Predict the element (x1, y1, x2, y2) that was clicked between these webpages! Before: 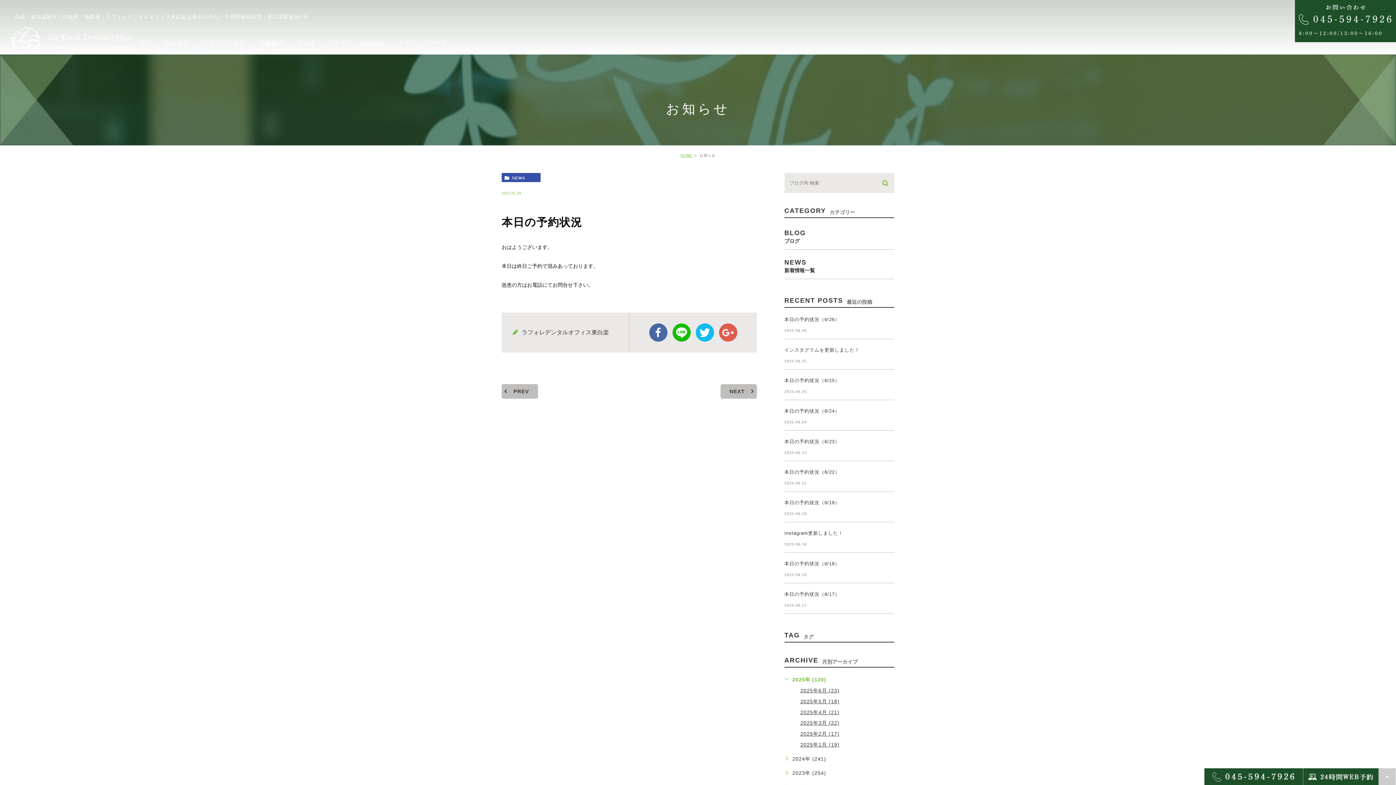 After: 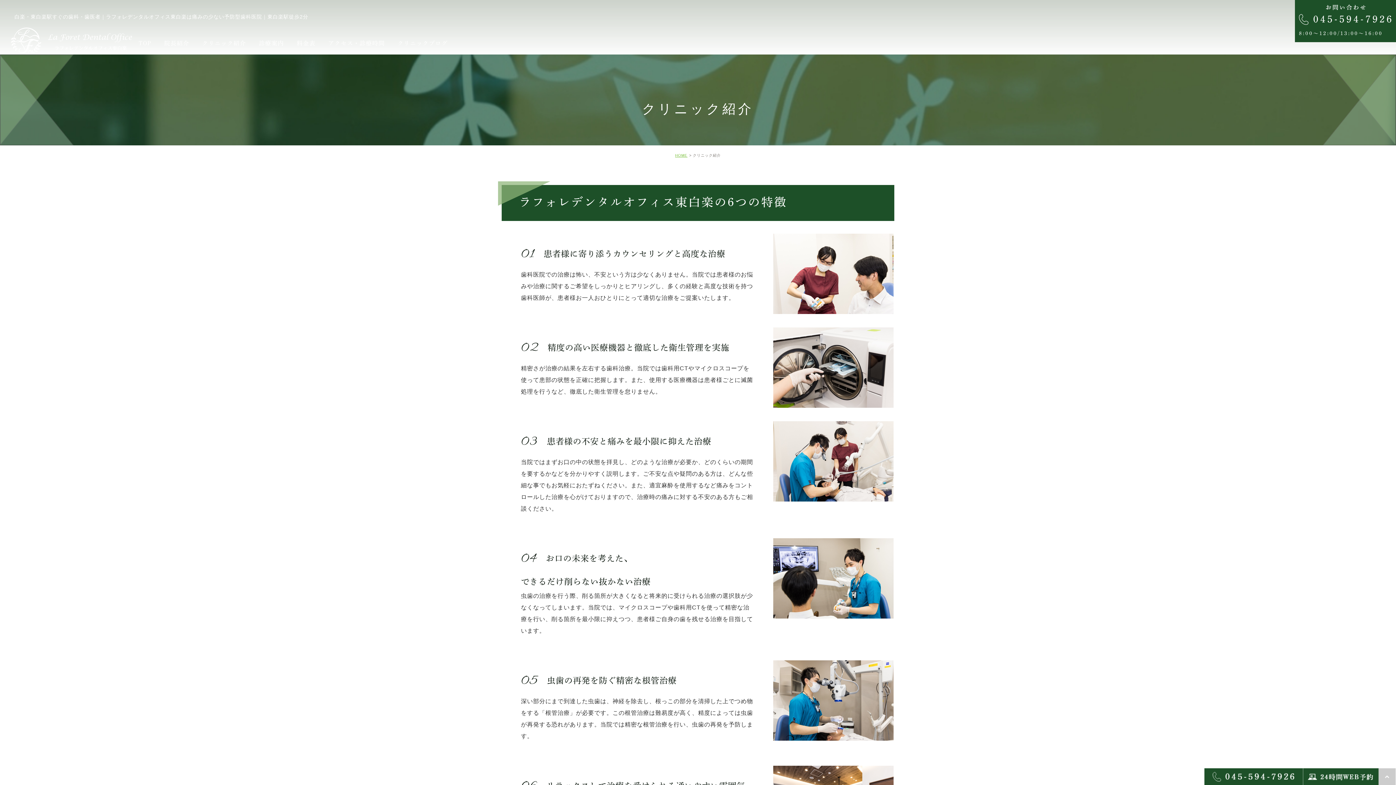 Action: bbox: (202, 28, 246, 57) label: クリニック紹介